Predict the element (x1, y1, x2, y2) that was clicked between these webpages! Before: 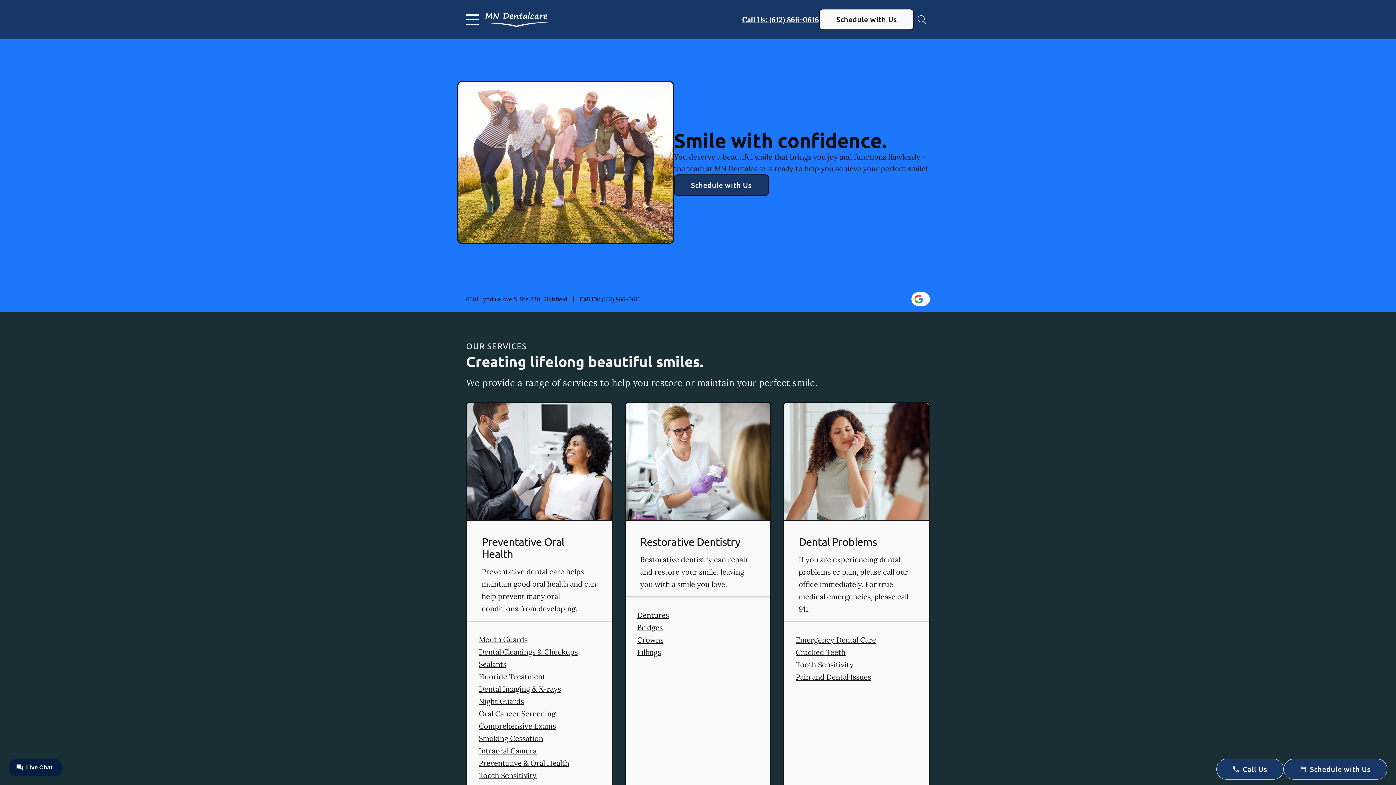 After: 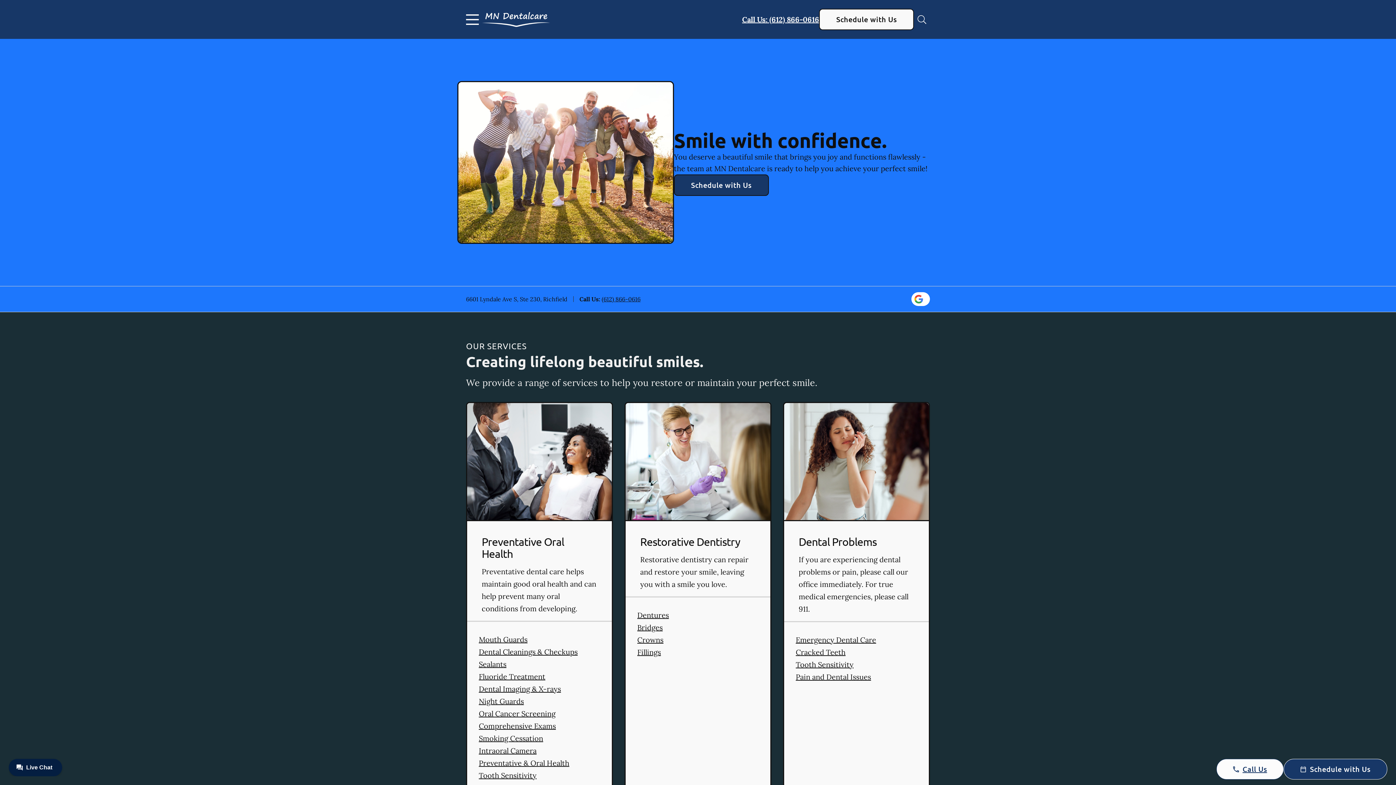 Action: bbox: (1216, 759, 1284, 780) label: Call Us